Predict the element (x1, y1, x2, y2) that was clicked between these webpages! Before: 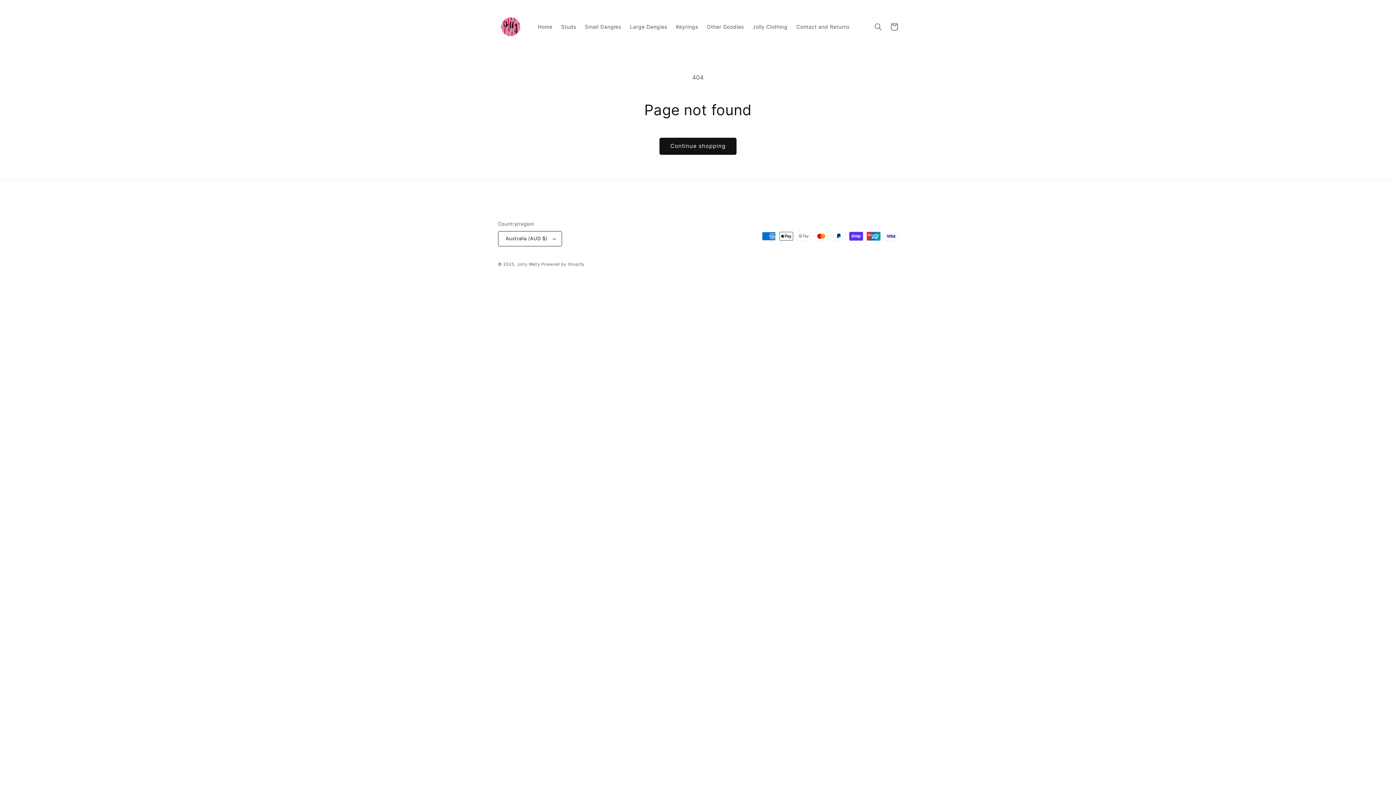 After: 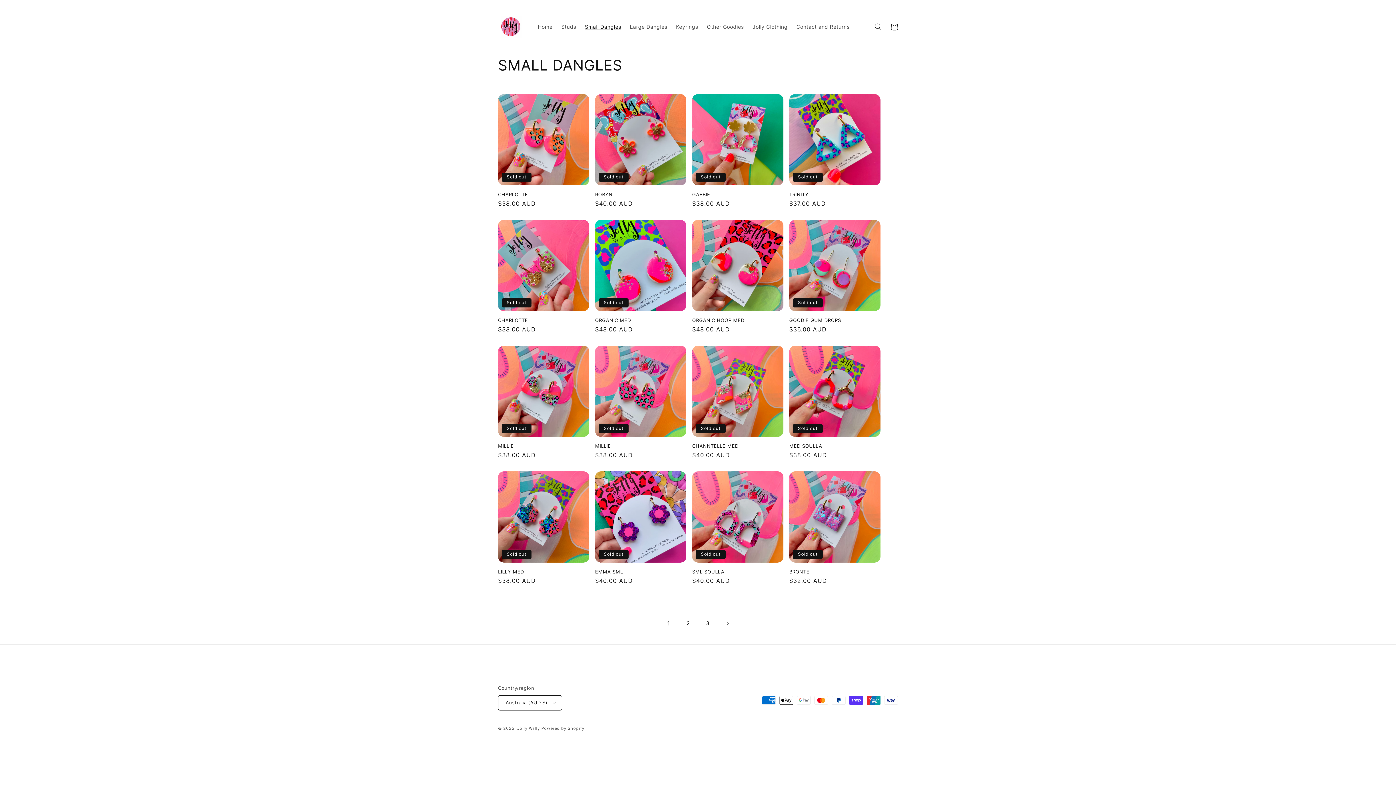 Action: label: Small Dangles bbox: (580, 19, 625, 34)